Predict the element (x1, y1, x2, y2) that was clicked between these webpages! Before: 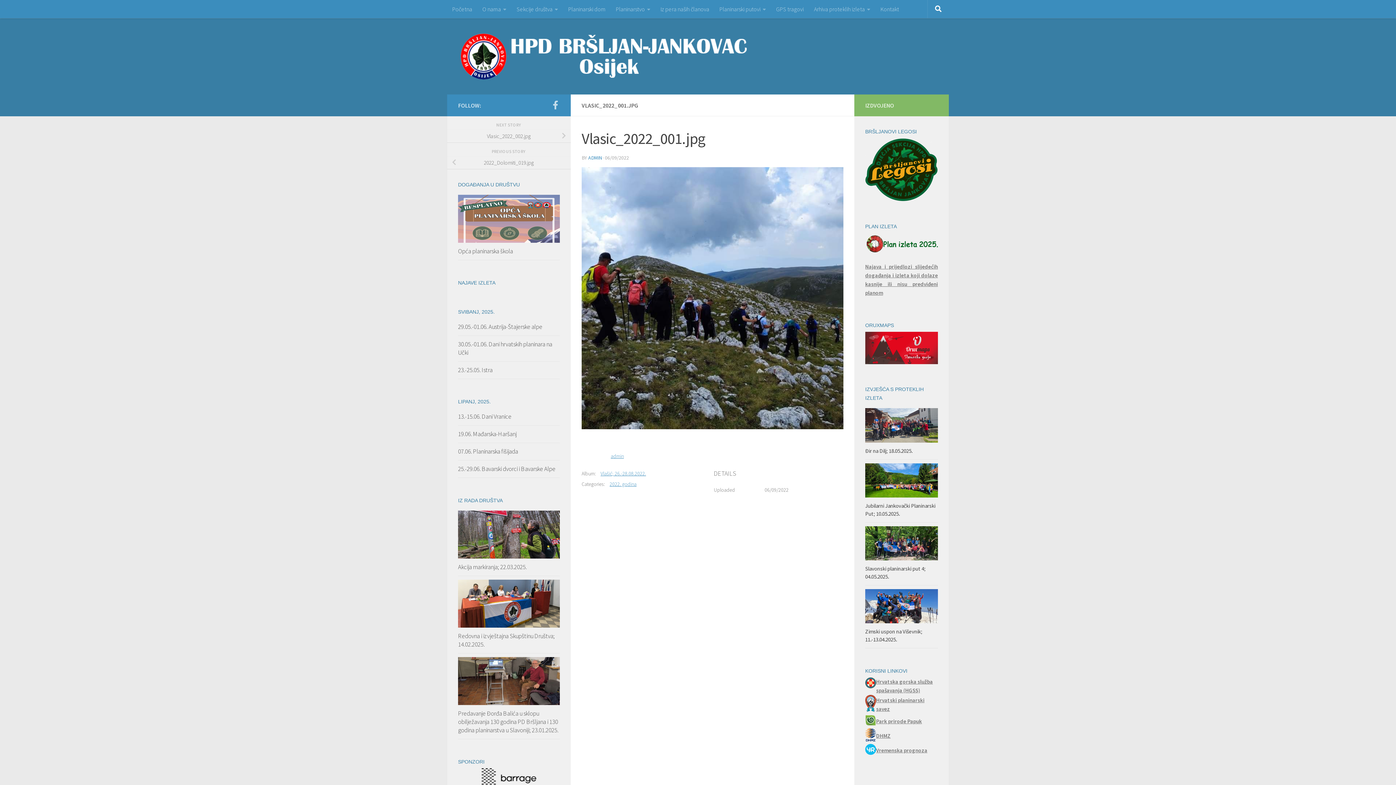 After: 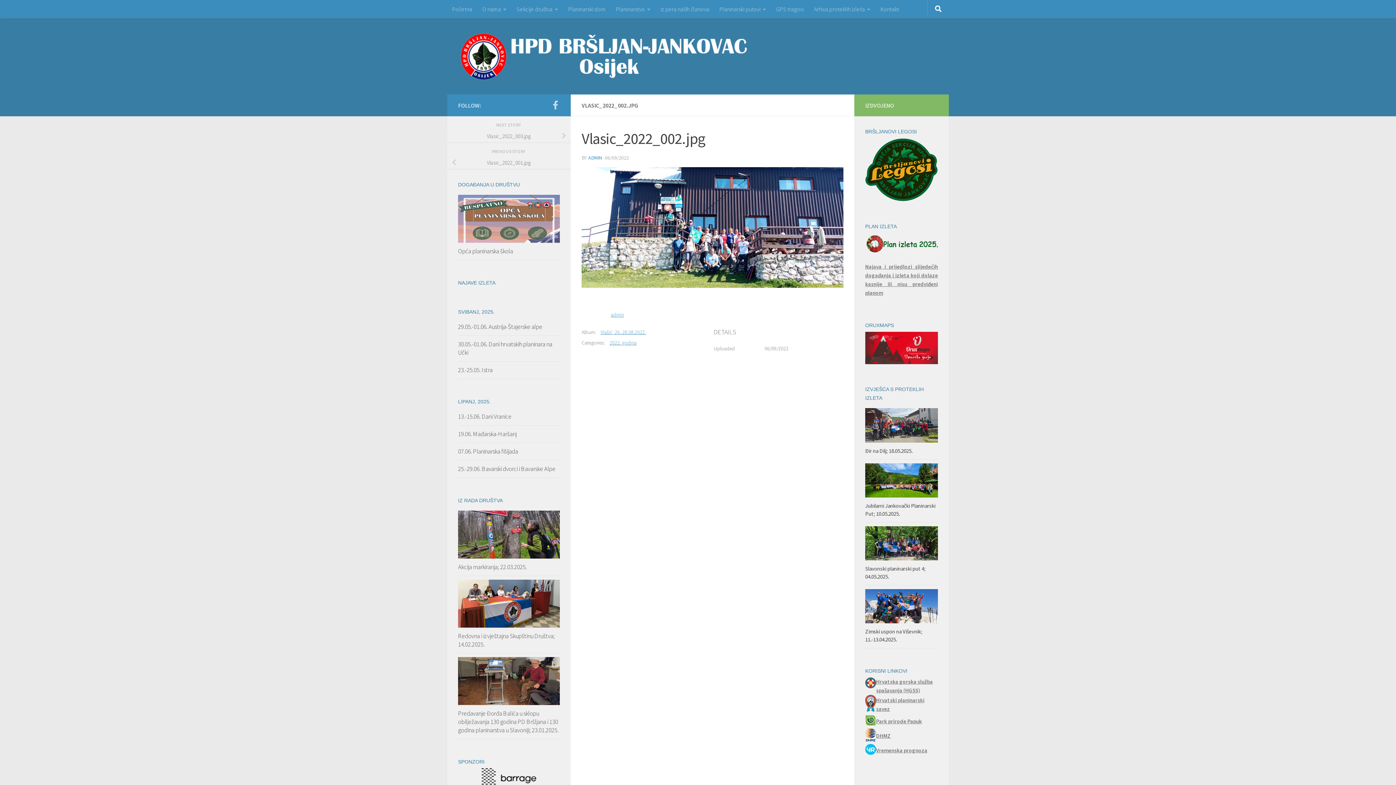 Action: label: Vlasic_2022_002.jpg bbox: (447, 129, 570, 142)